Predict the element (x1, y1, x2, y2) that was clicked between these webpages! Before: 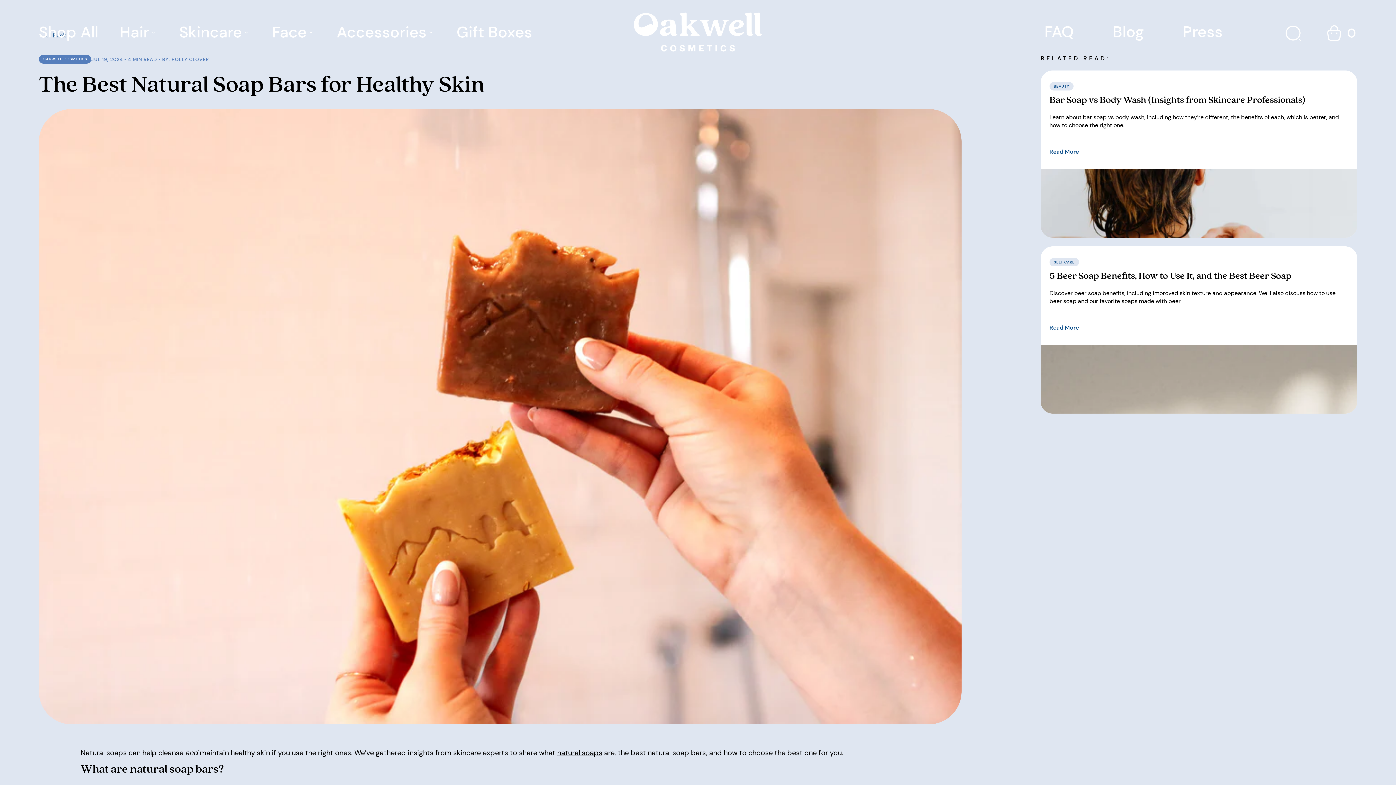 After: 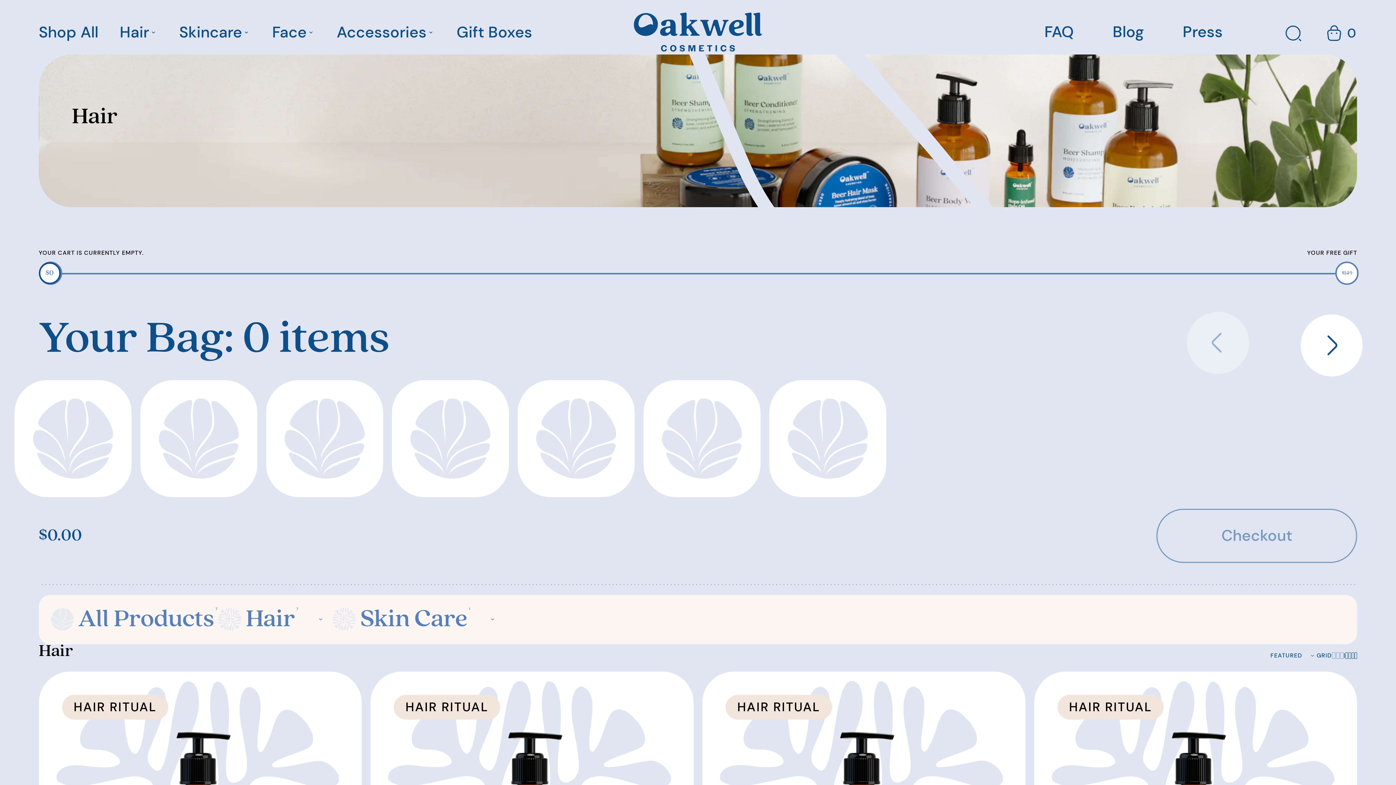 Action: label: Hair bbox: (119, 24, 149, 40)